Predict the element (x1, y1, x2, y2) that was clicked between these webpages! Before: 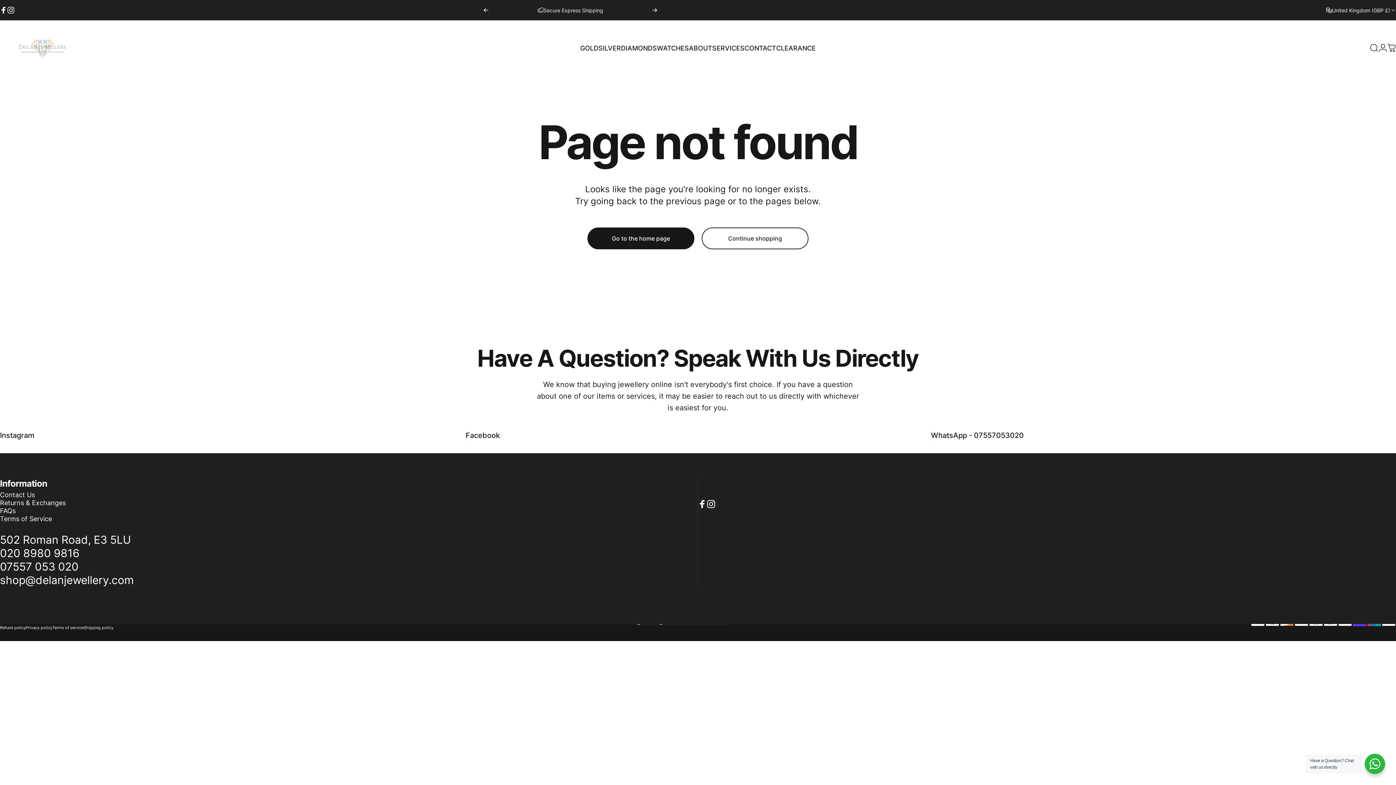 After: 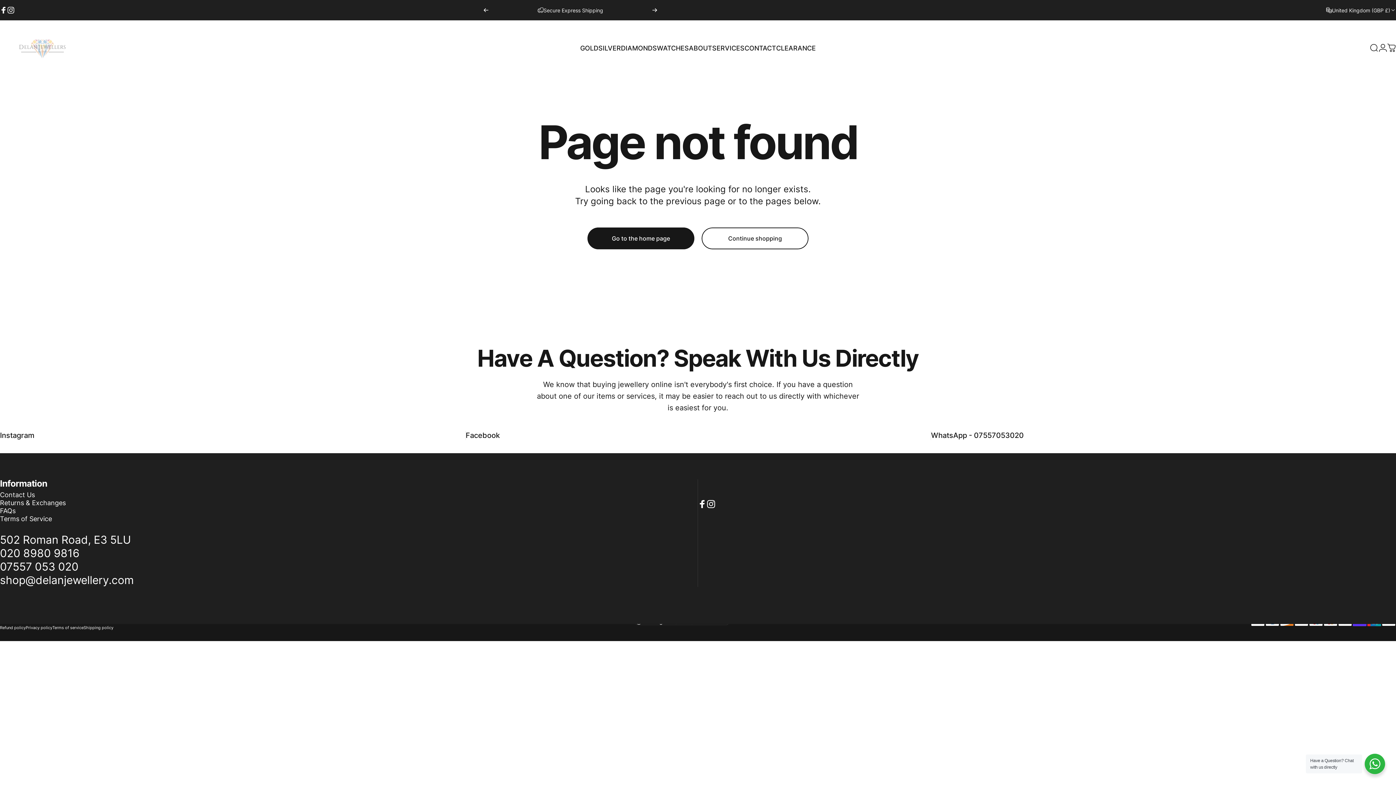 Action: label: 020 8980 9816 bbox: (0, 546, 79, 560)